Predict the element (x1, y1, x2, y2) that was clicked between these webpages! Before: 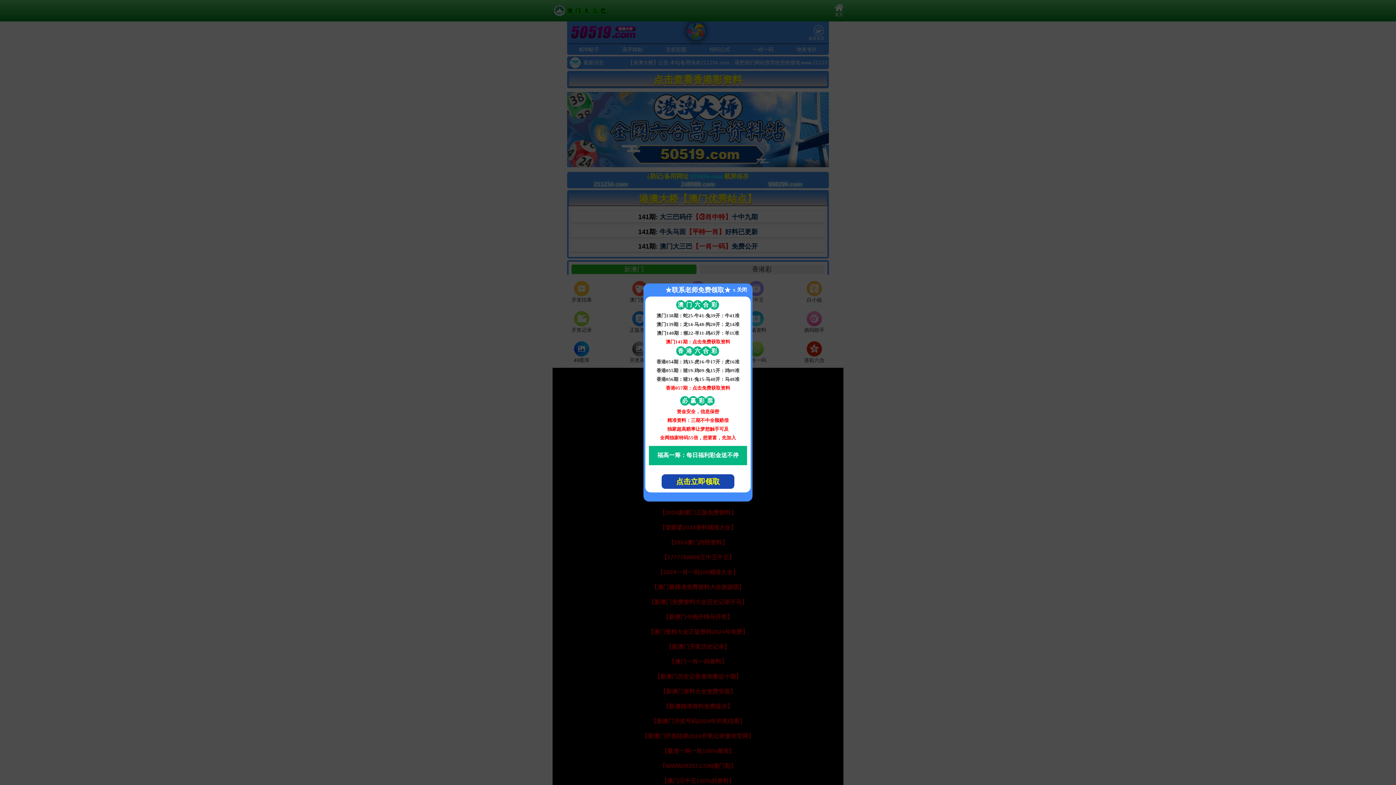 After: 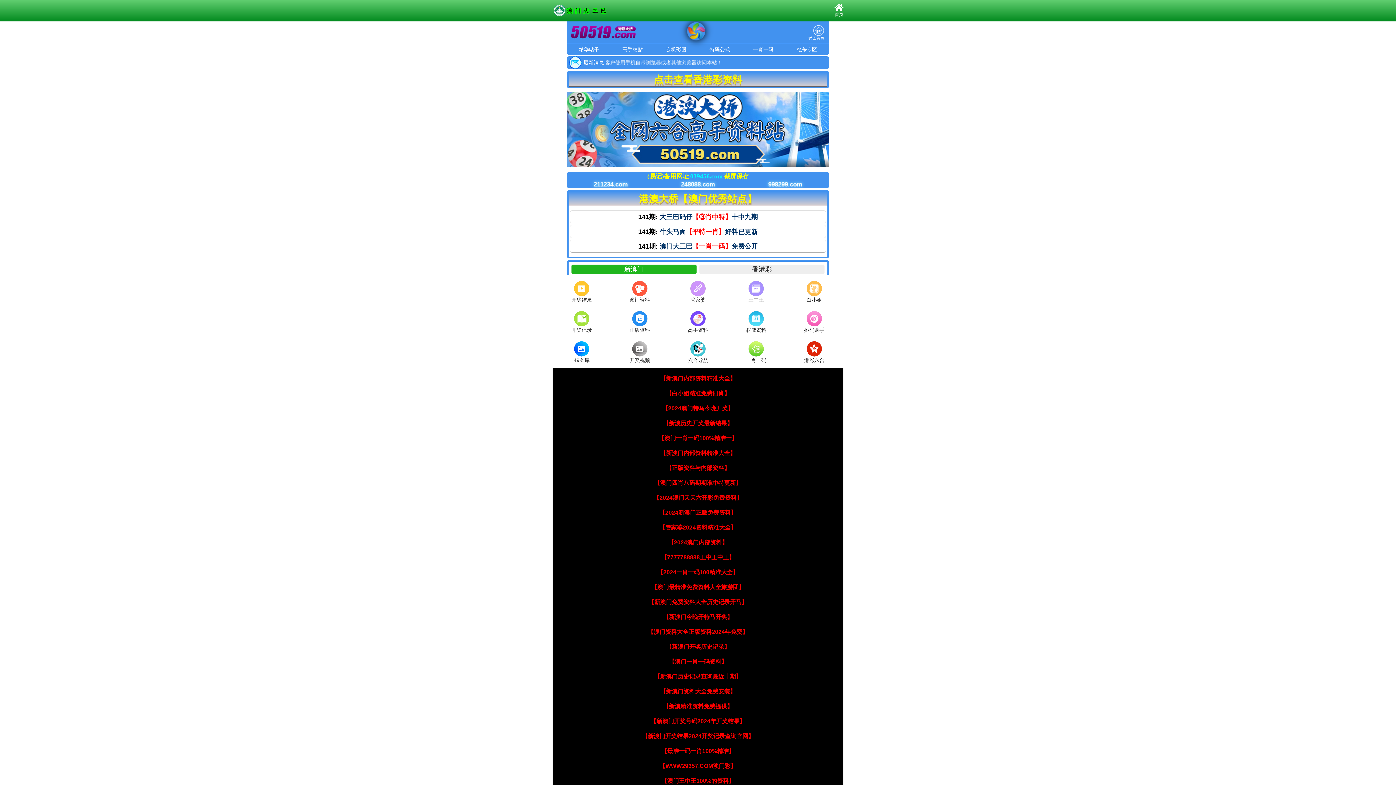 Action: label: ★联系老师免费领取★ bbox: (645, 283, 750, 296)